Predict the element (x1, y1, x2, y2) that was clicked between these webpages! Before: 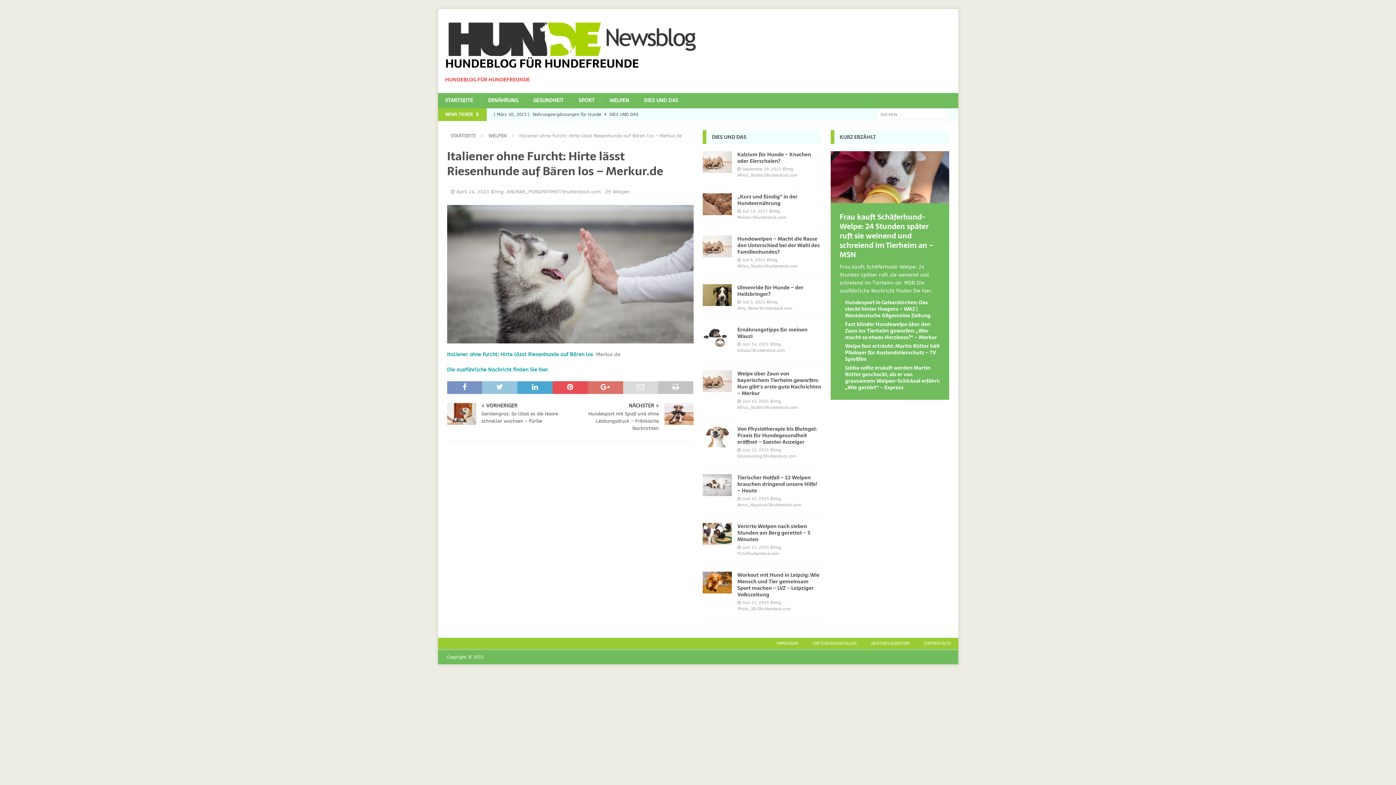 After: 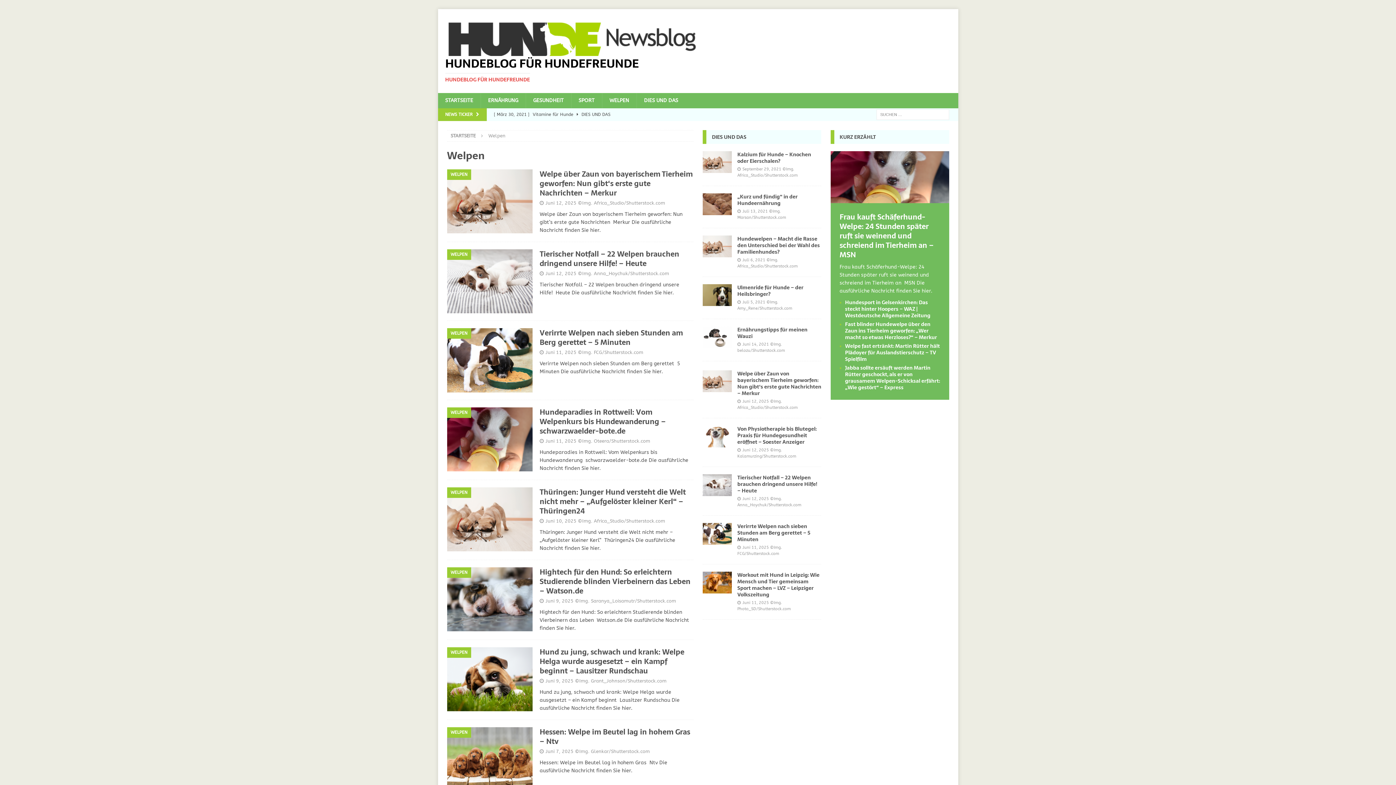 Action: bbox: (612, 189, 630, 194) label: Welpen